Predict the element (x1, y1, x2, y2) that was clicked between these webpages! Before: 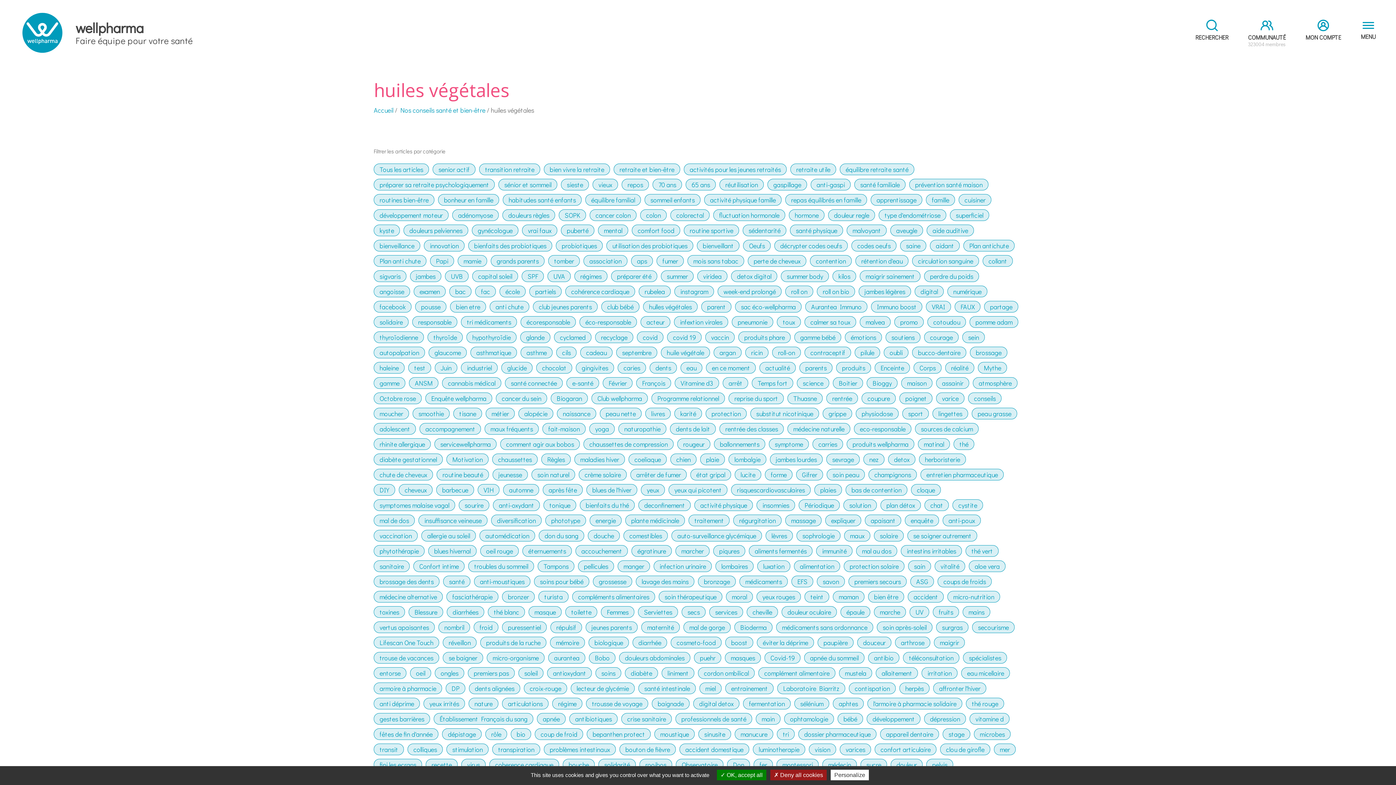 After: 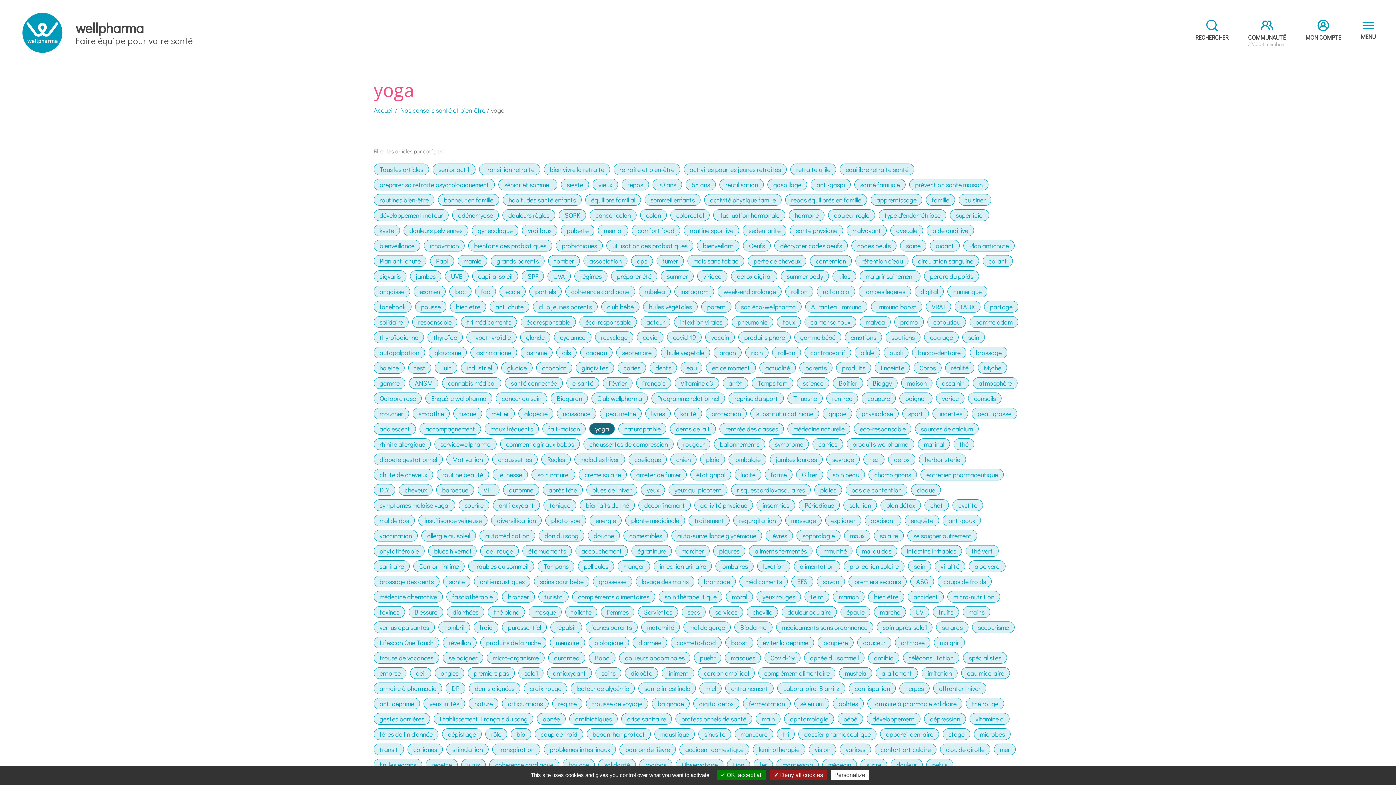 Action: label: yoga bbox: (589, 423, 614, 434)